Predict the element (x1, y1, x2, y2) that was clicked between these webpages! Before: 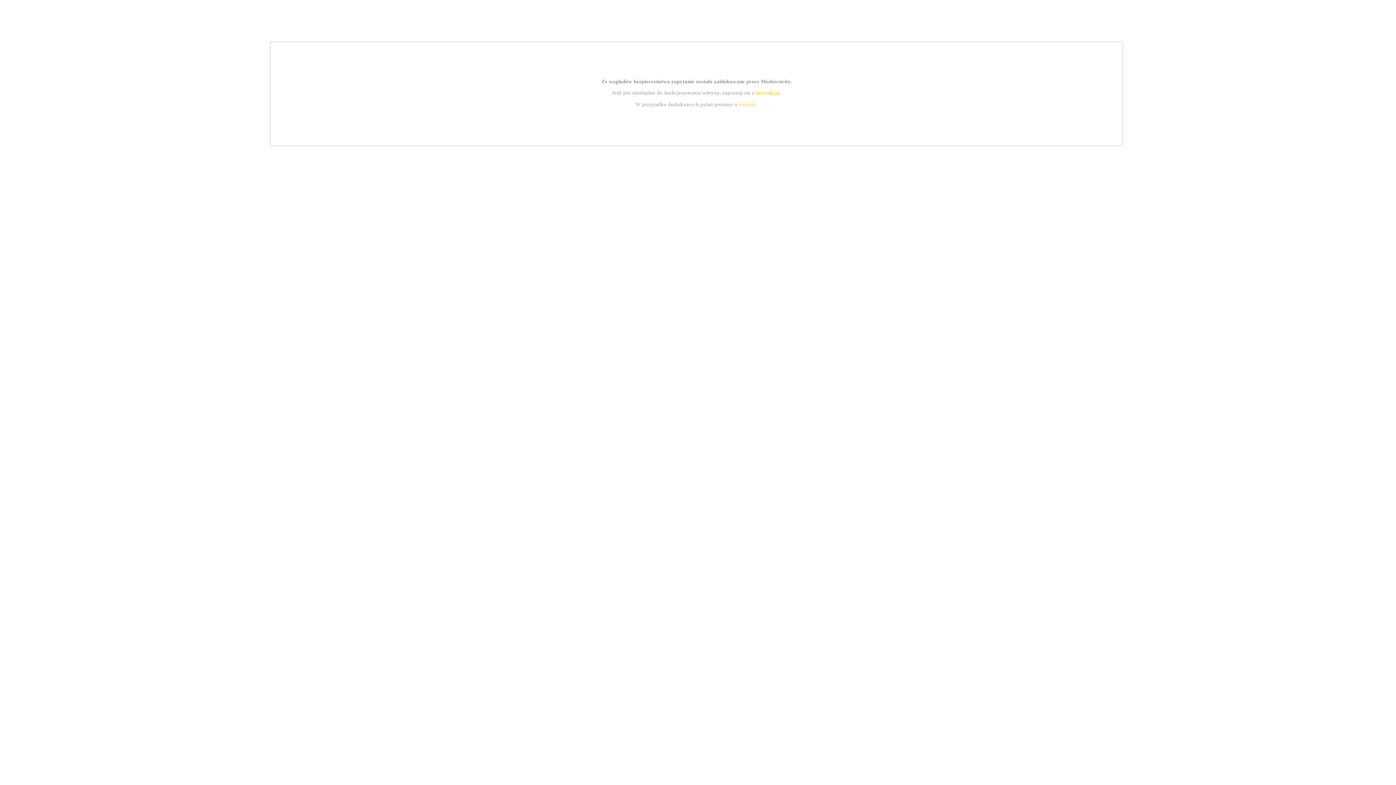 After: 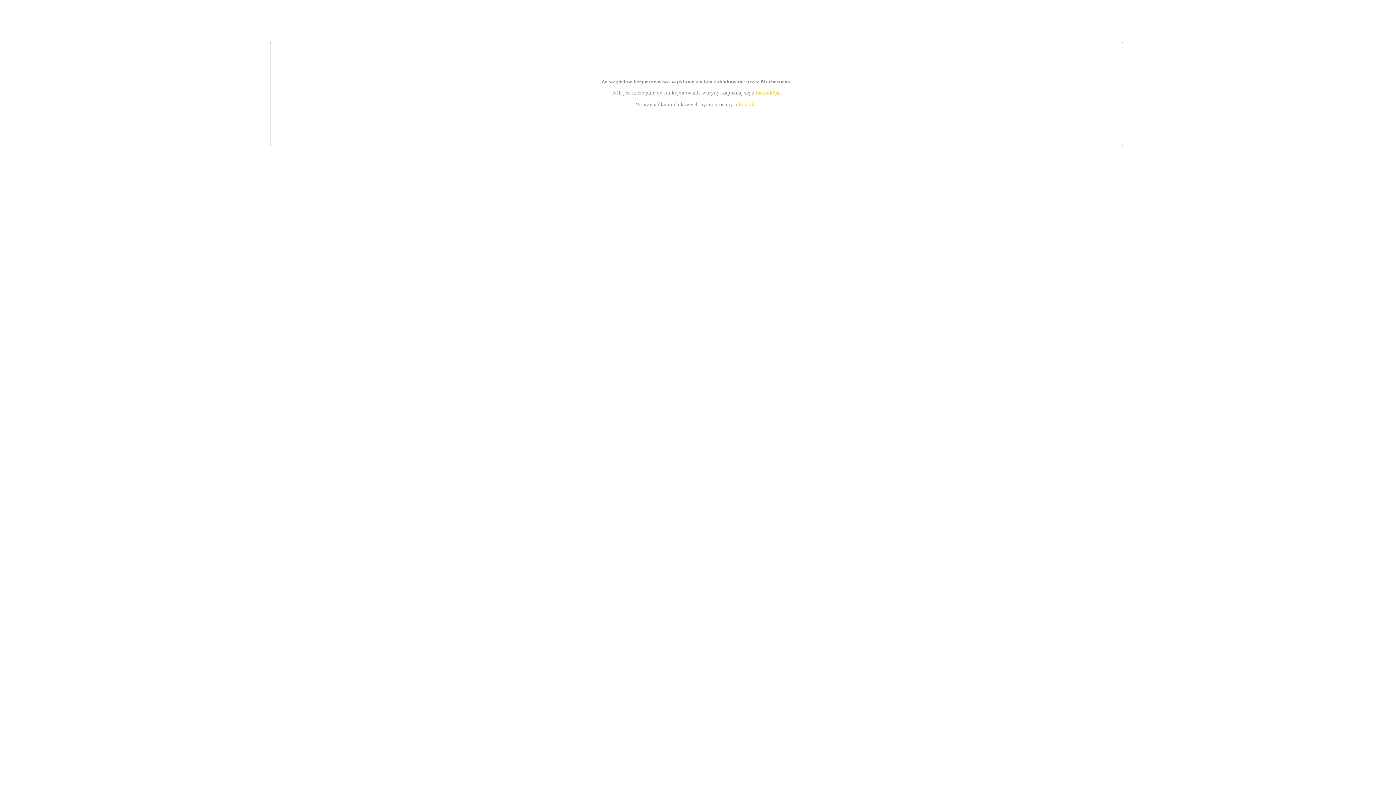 Action: label: instrukcją bbox: (755, 89, 779, 95)